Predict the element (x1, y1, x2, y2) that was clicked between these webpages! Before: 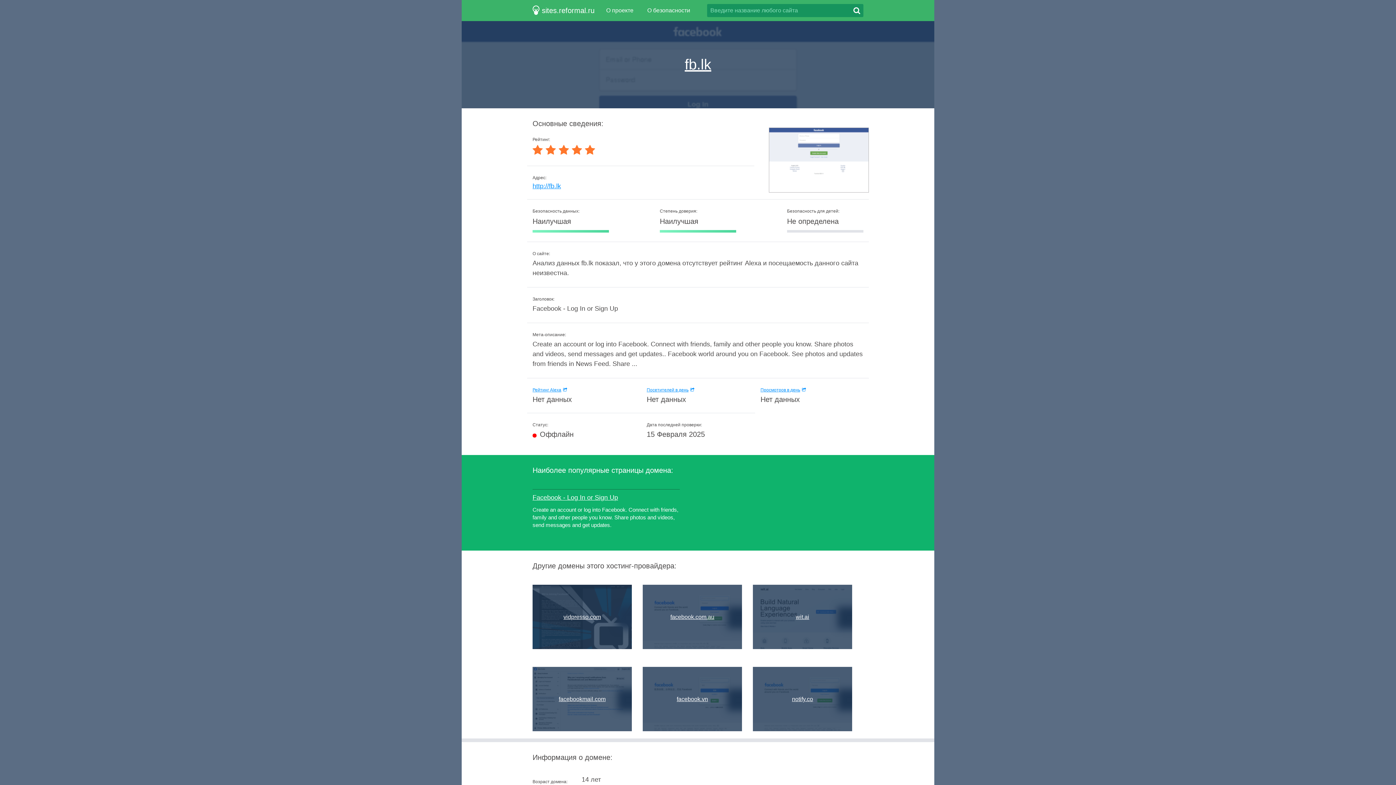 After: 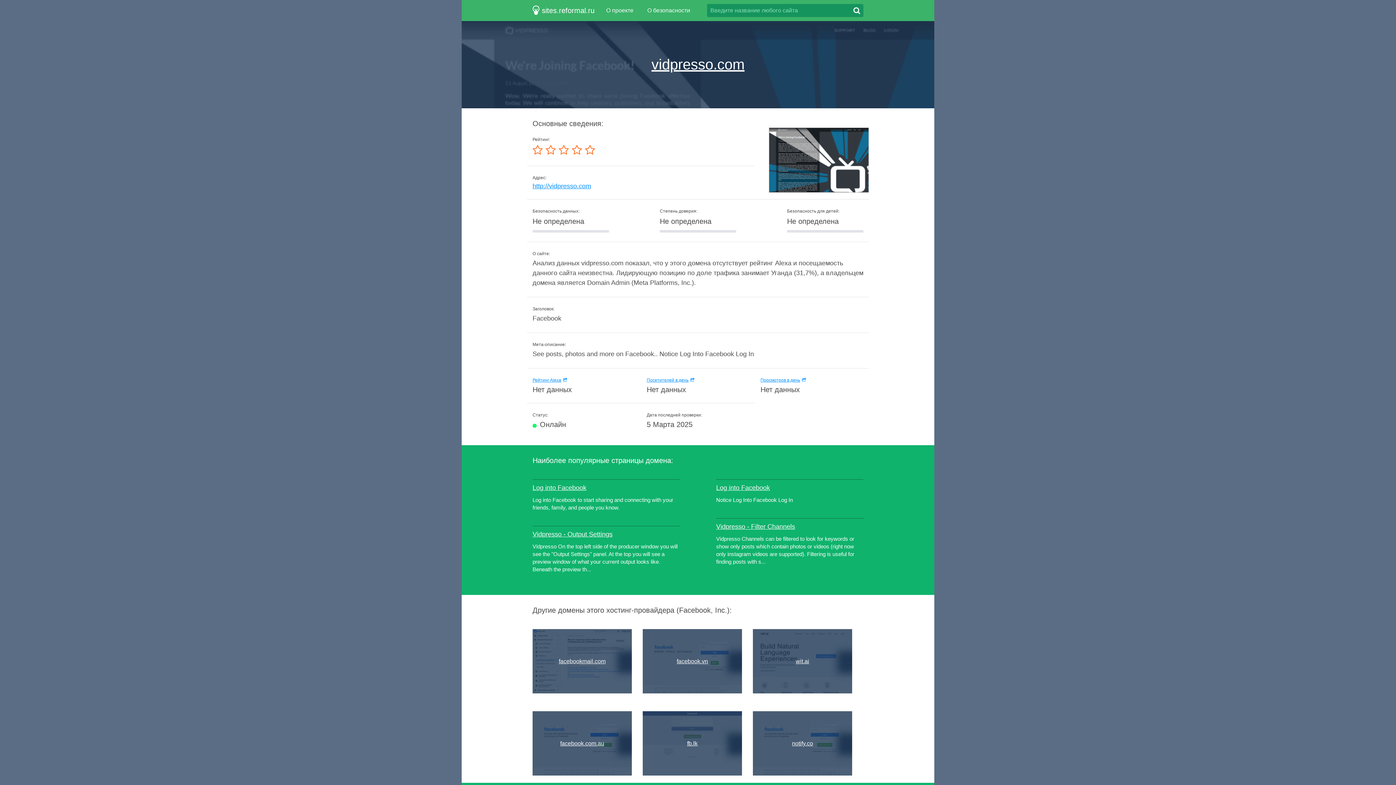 Action: bbox: (532, 585, 632, 649) label: vidpresso.com